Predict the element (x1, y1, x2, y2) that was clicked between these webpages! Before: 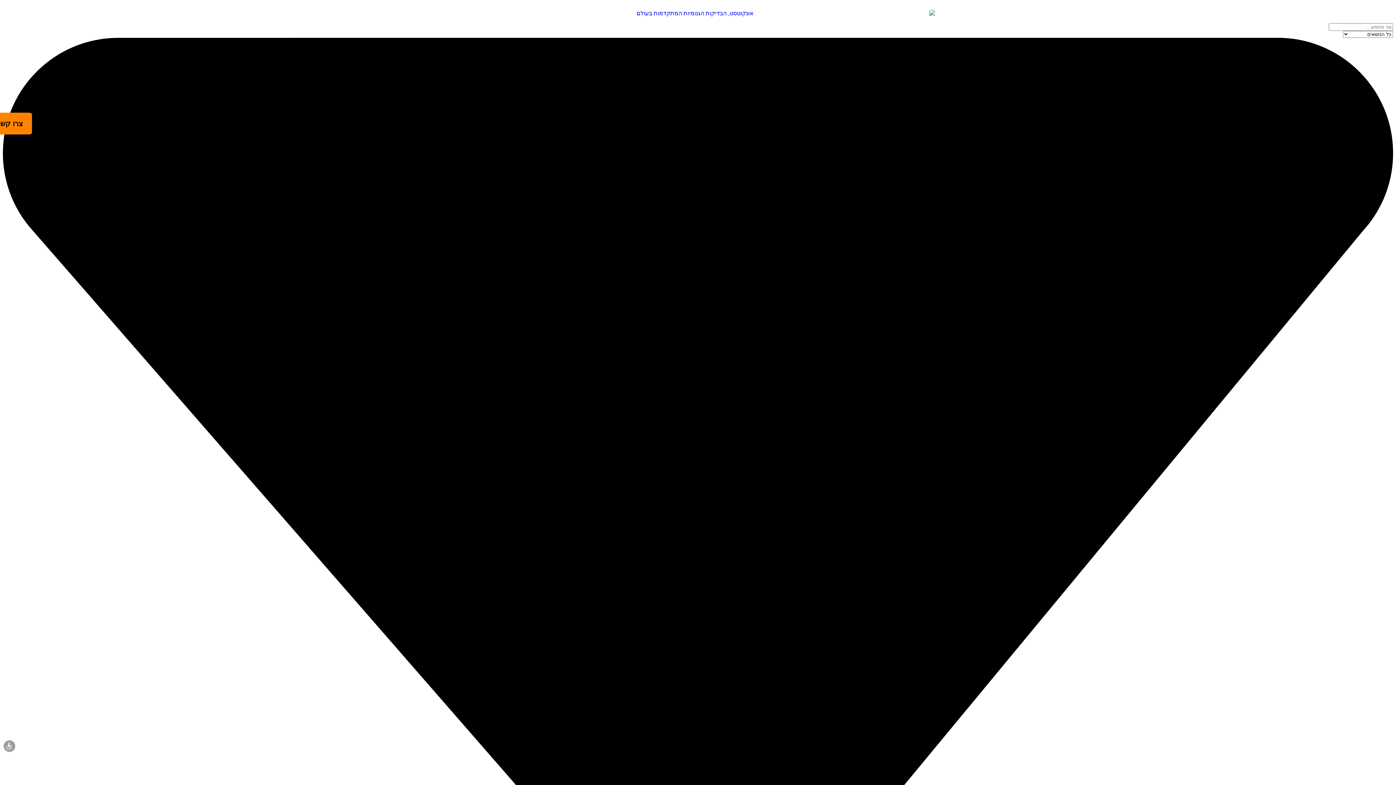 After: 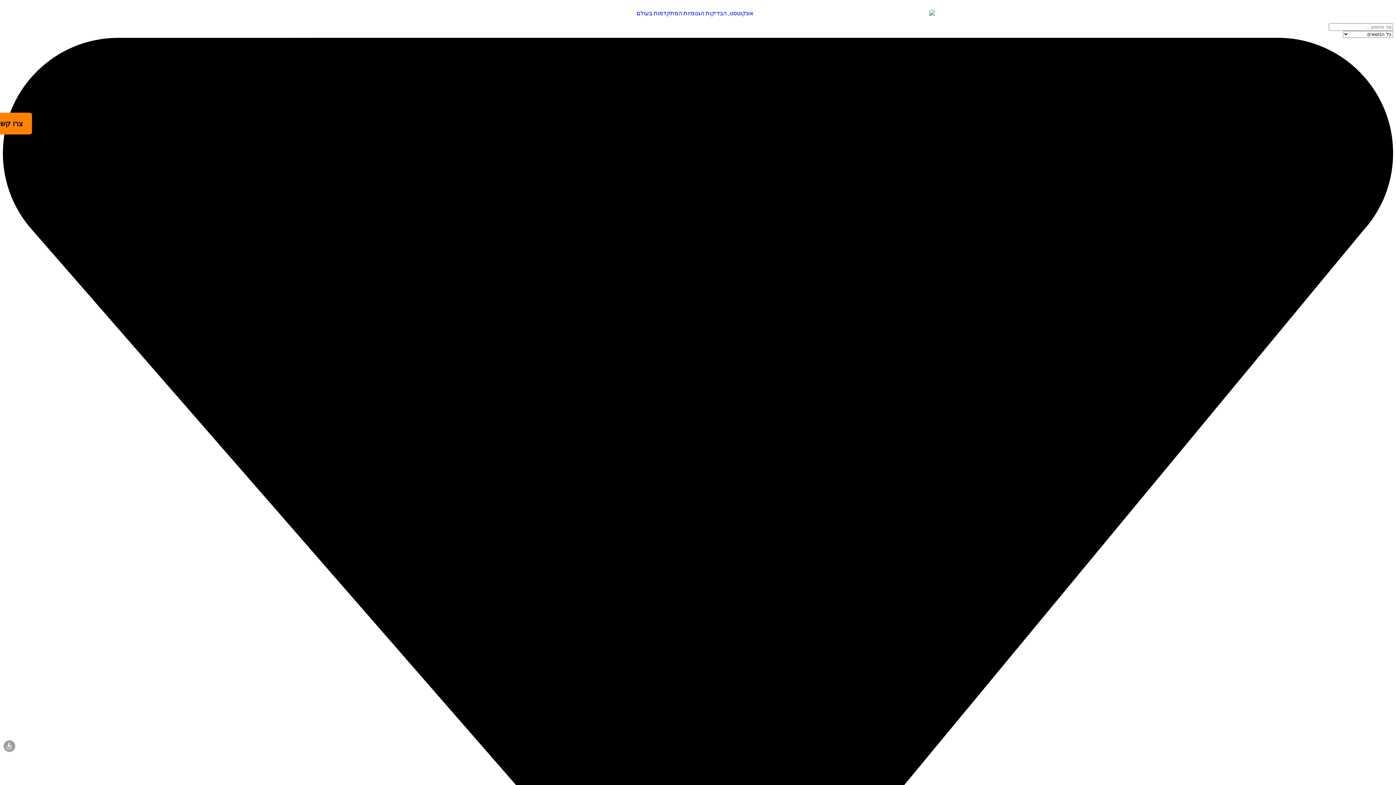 Action: label: צרו קשר bbox: (-12, 112, 32, 134)